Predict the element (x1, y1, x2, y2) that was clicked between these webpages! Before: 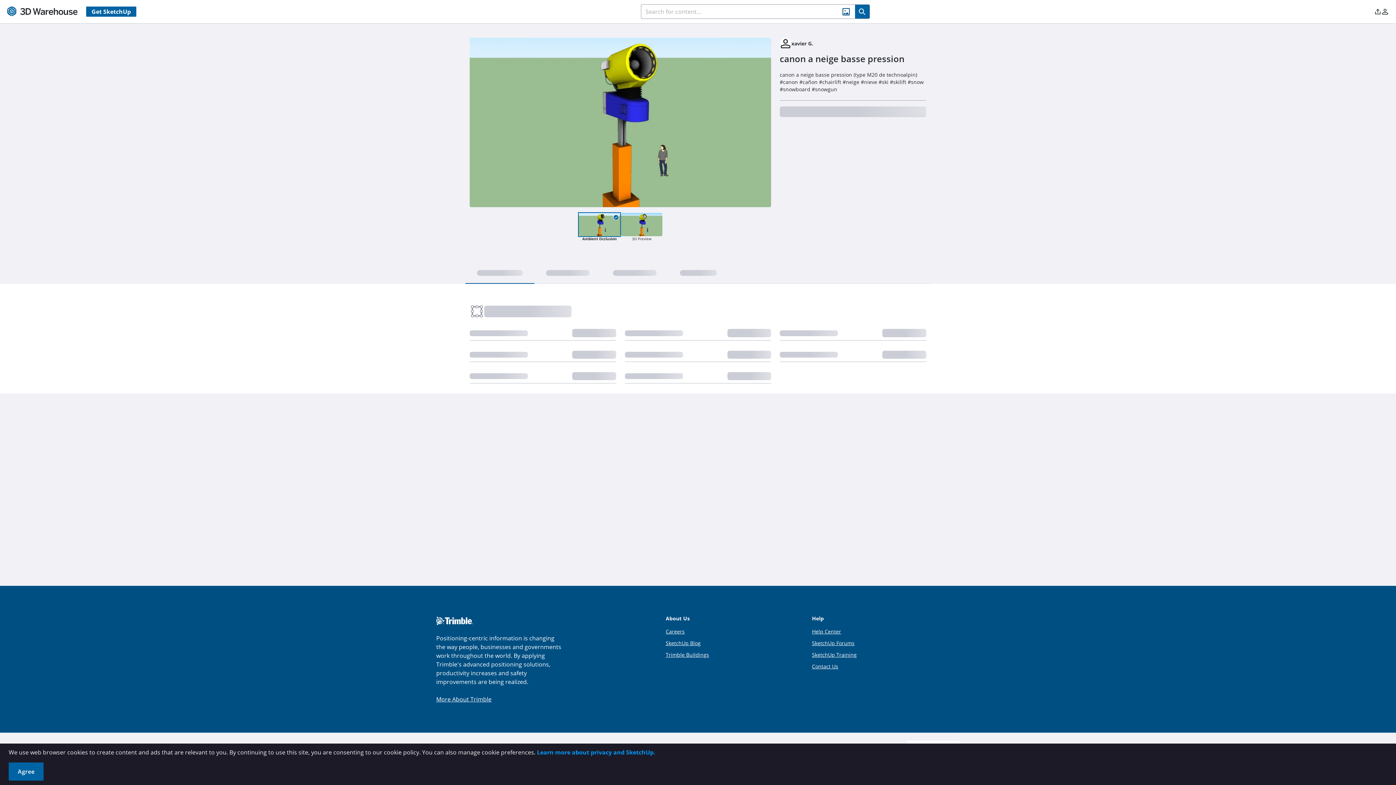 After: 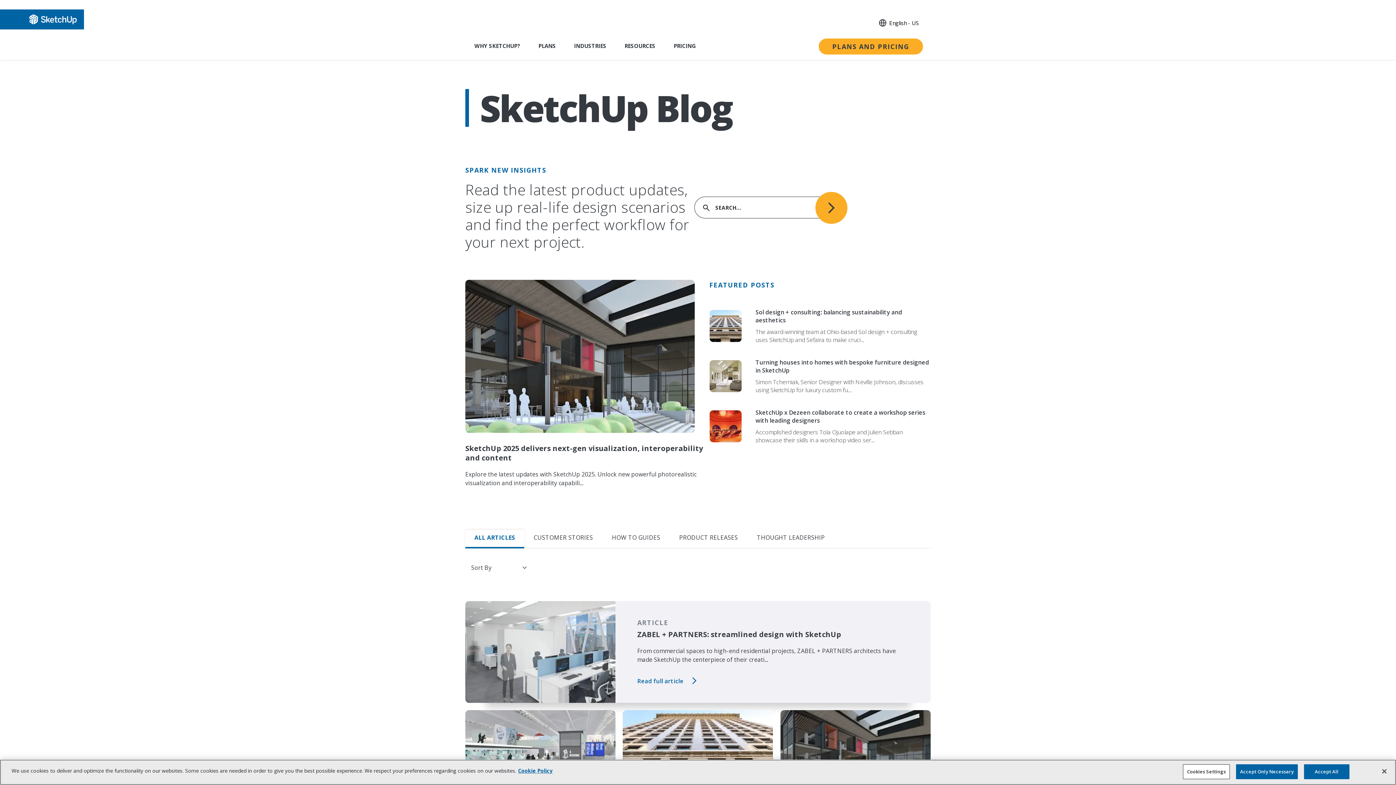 Action: bbox: (668, 640, 701, 646) label: SketchUp Blog